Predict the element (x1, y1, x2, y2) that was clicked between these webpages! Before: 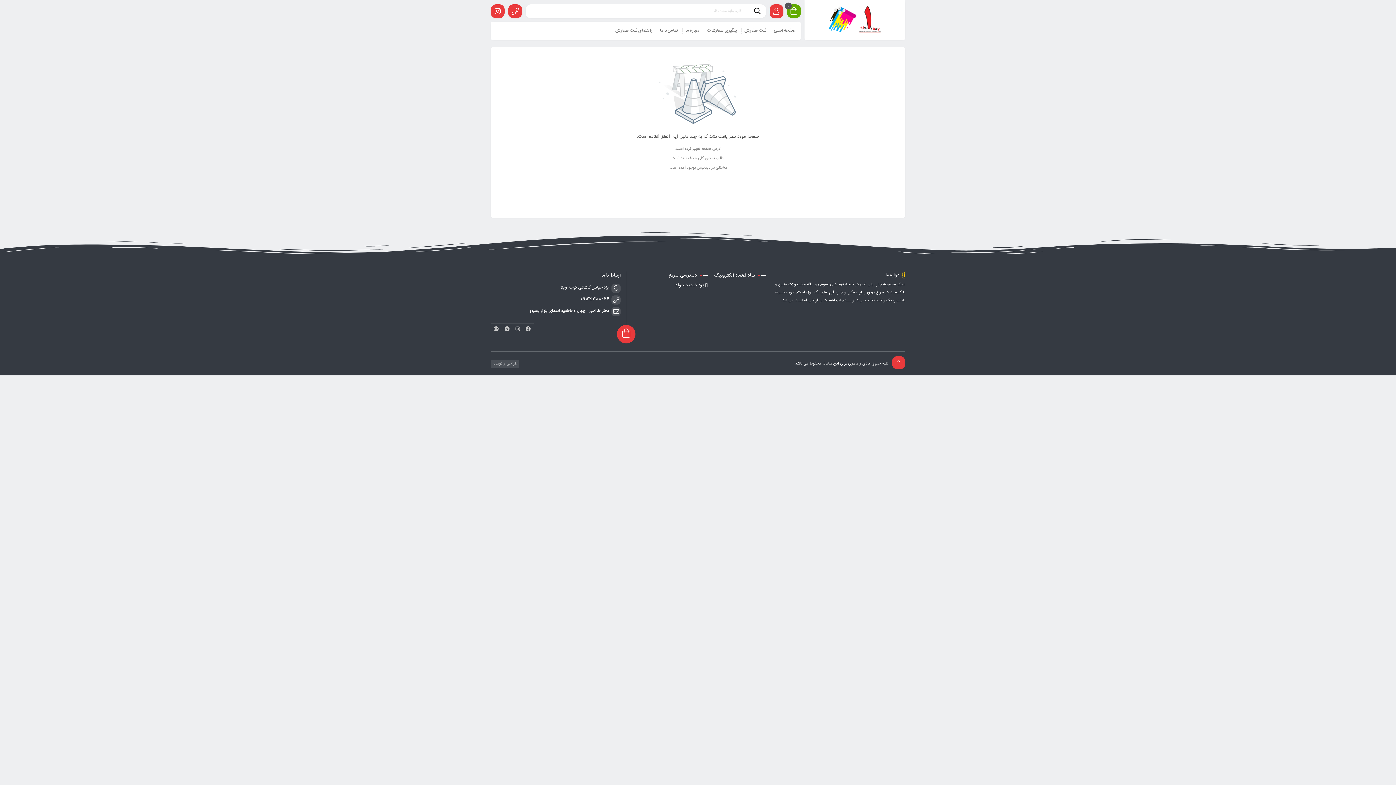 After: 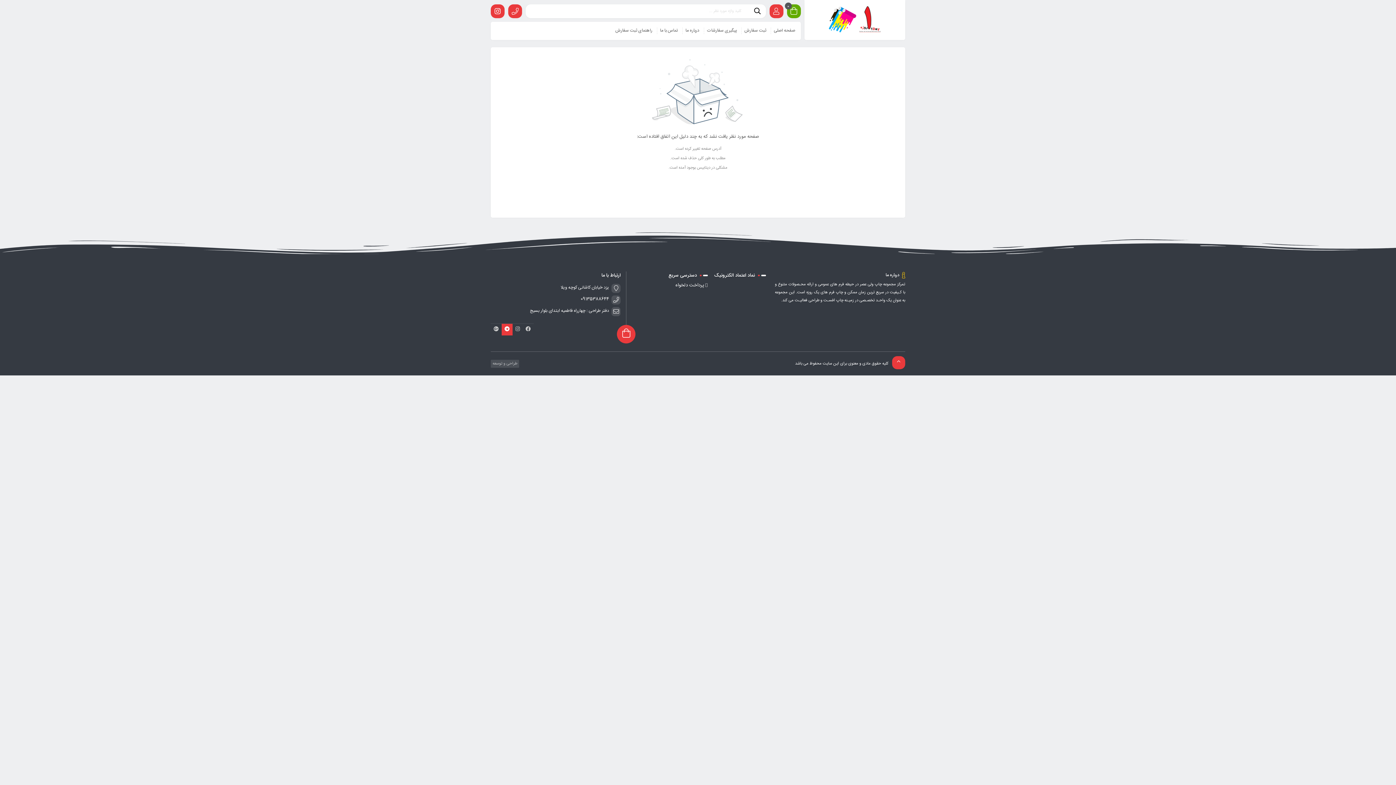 Action: bbox: (501, 324, 512, 335)